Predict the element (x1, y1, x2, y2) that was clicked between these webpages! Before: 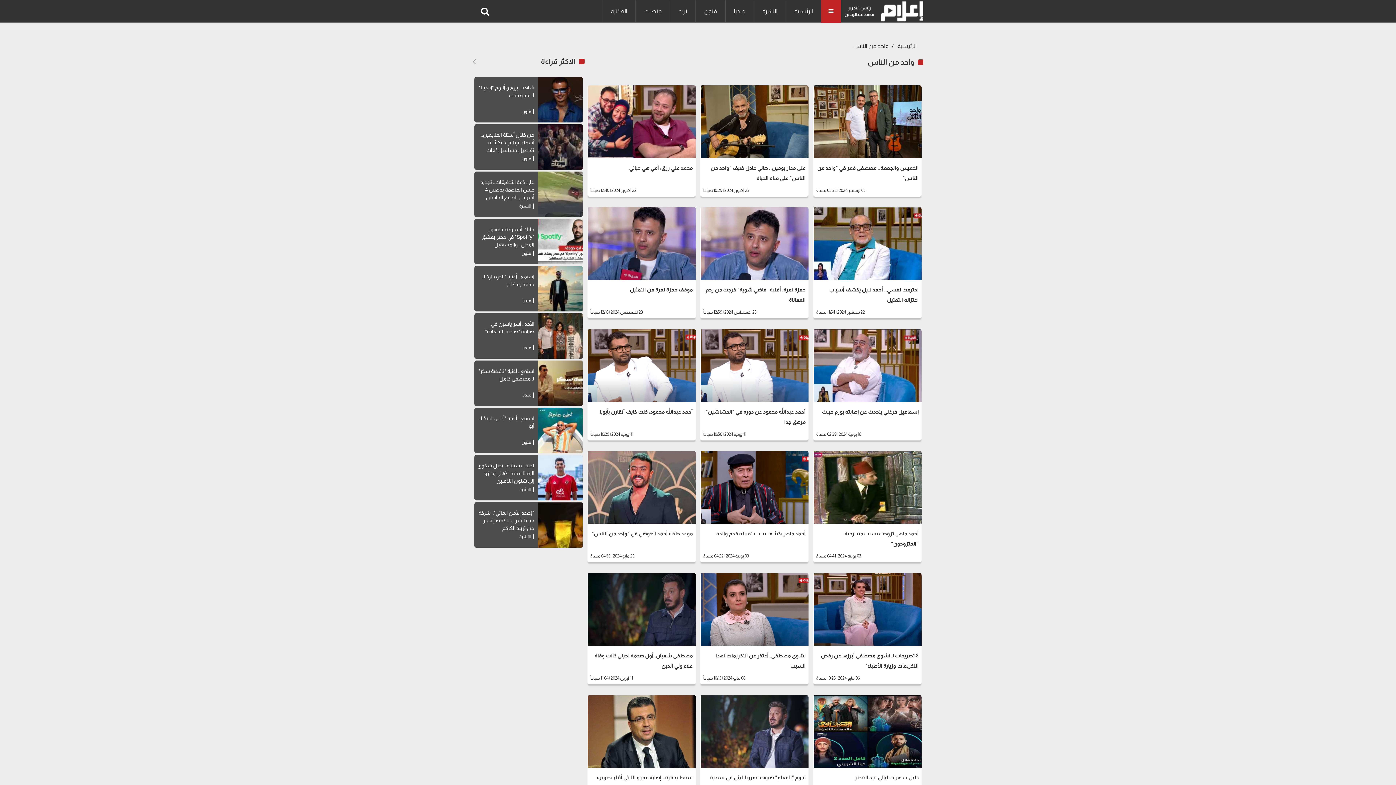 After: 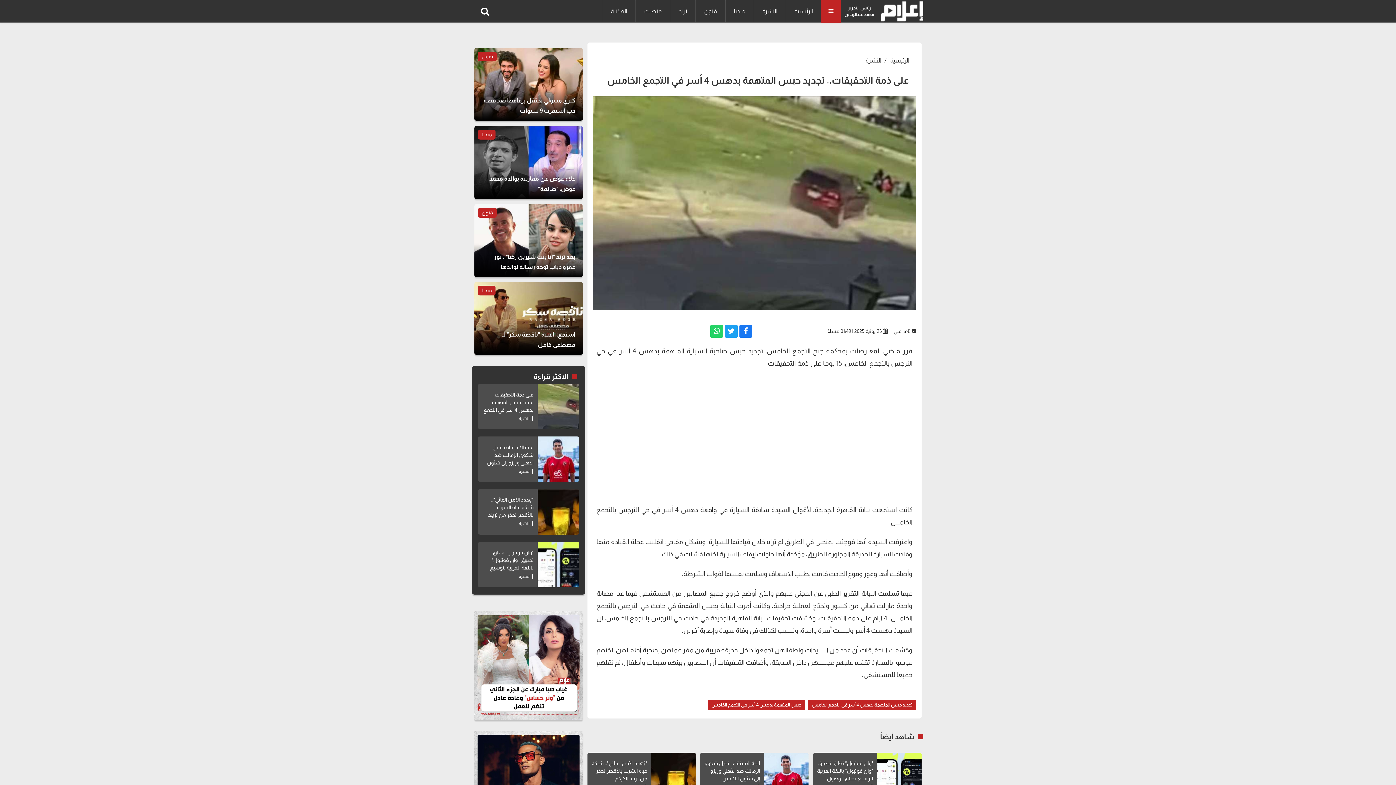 Action: bbox: (474, 169, 582, 216) label: على ذمة التحقيقات.. تجديد حبس المتهمة بدهس 4 أسر في التجمع الخامس
النشرة